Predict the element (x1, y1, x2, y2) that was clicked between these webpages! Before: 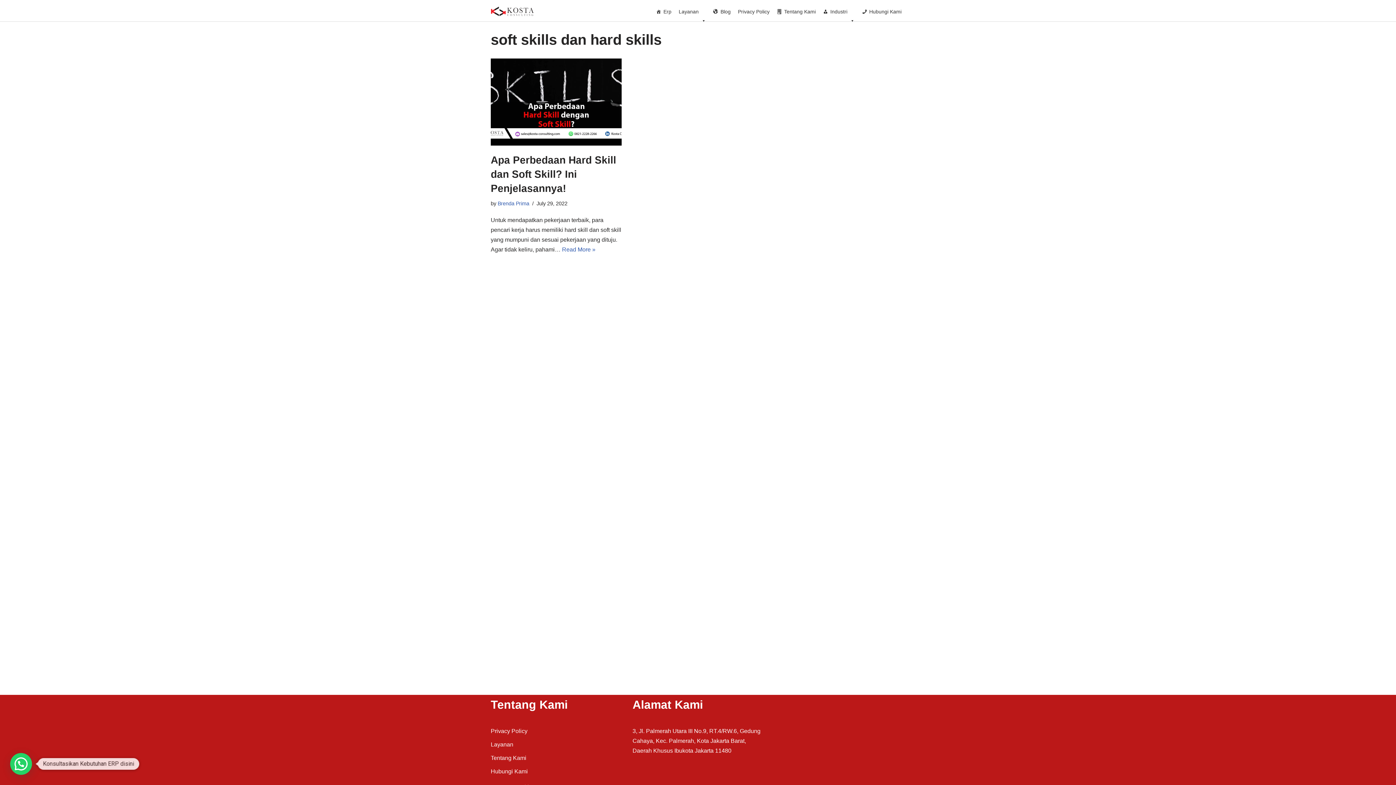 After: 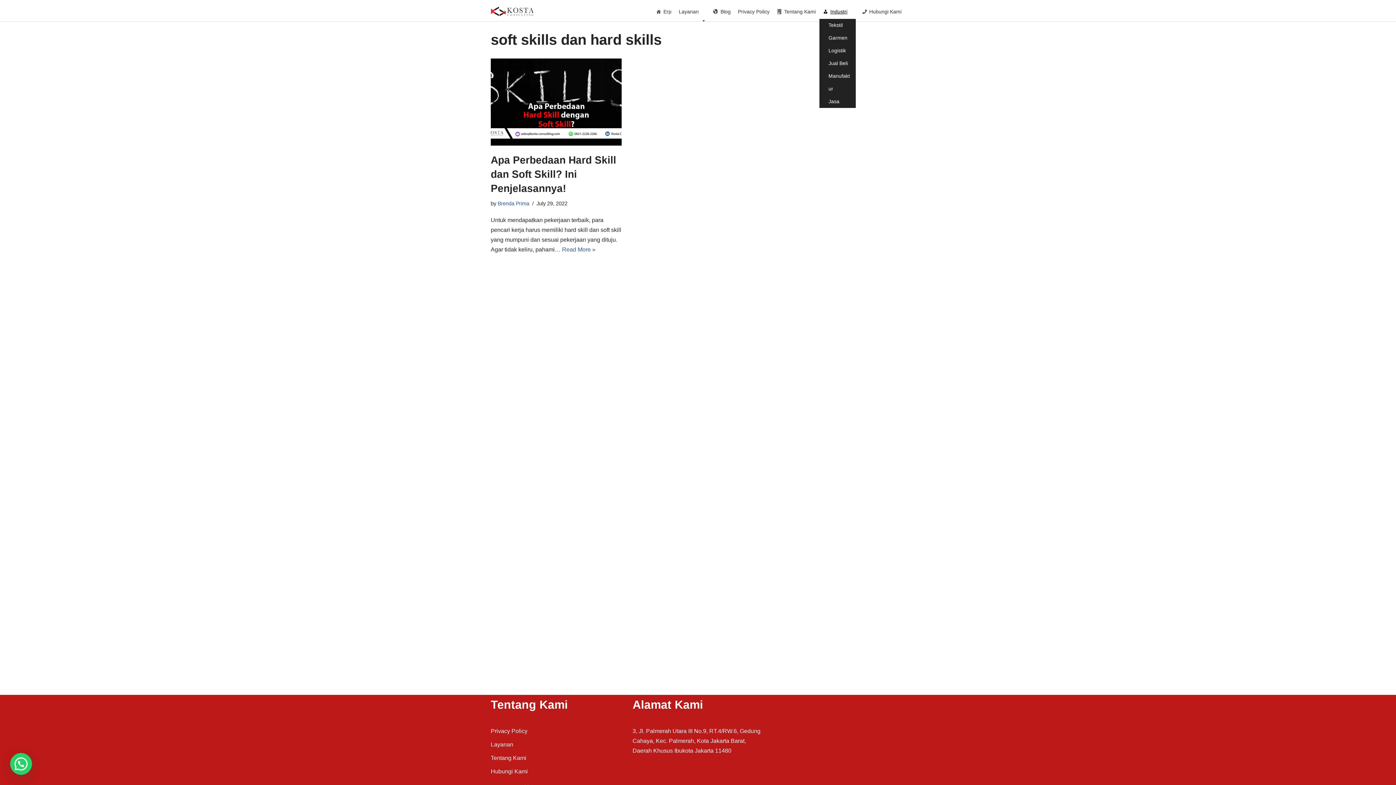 Action: label: Industri bbox: (819, 4, 858, 19)